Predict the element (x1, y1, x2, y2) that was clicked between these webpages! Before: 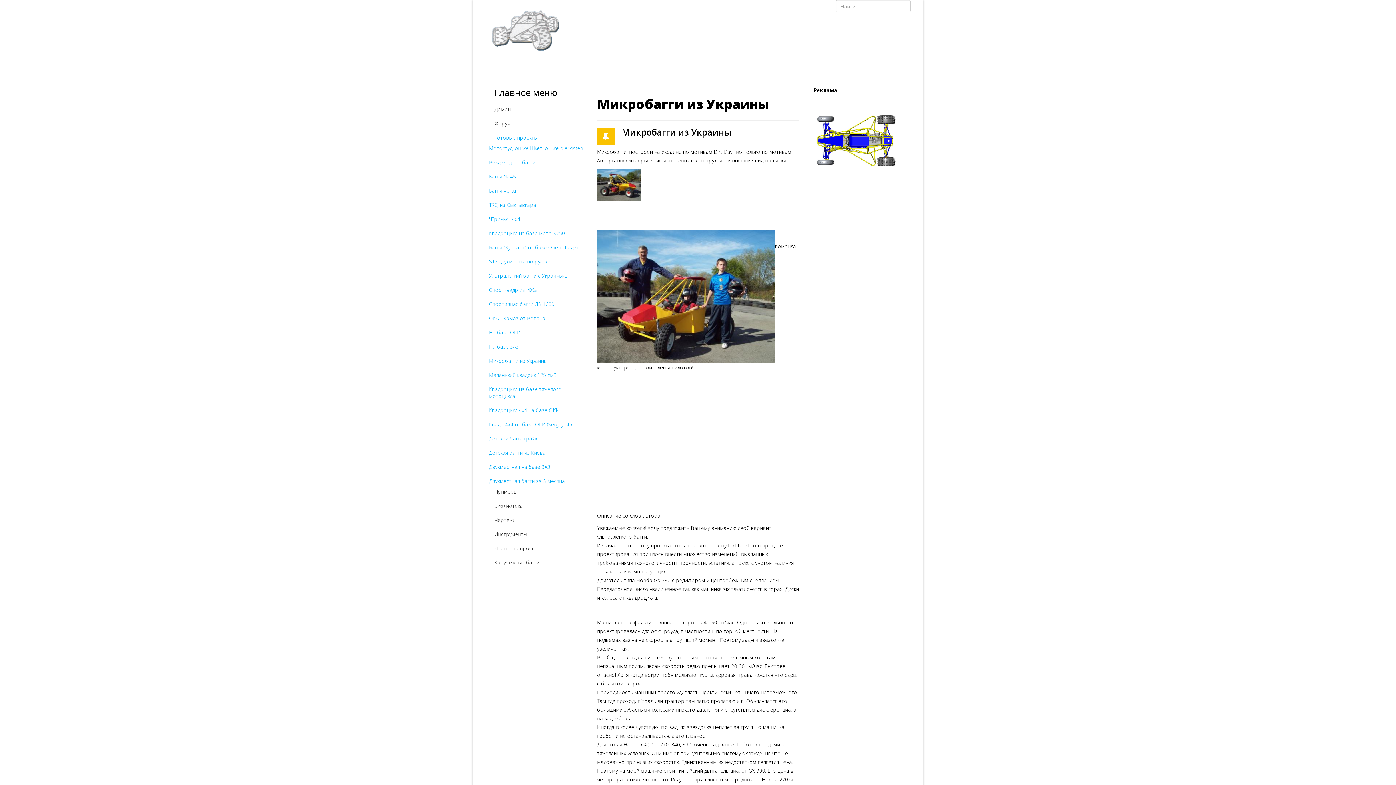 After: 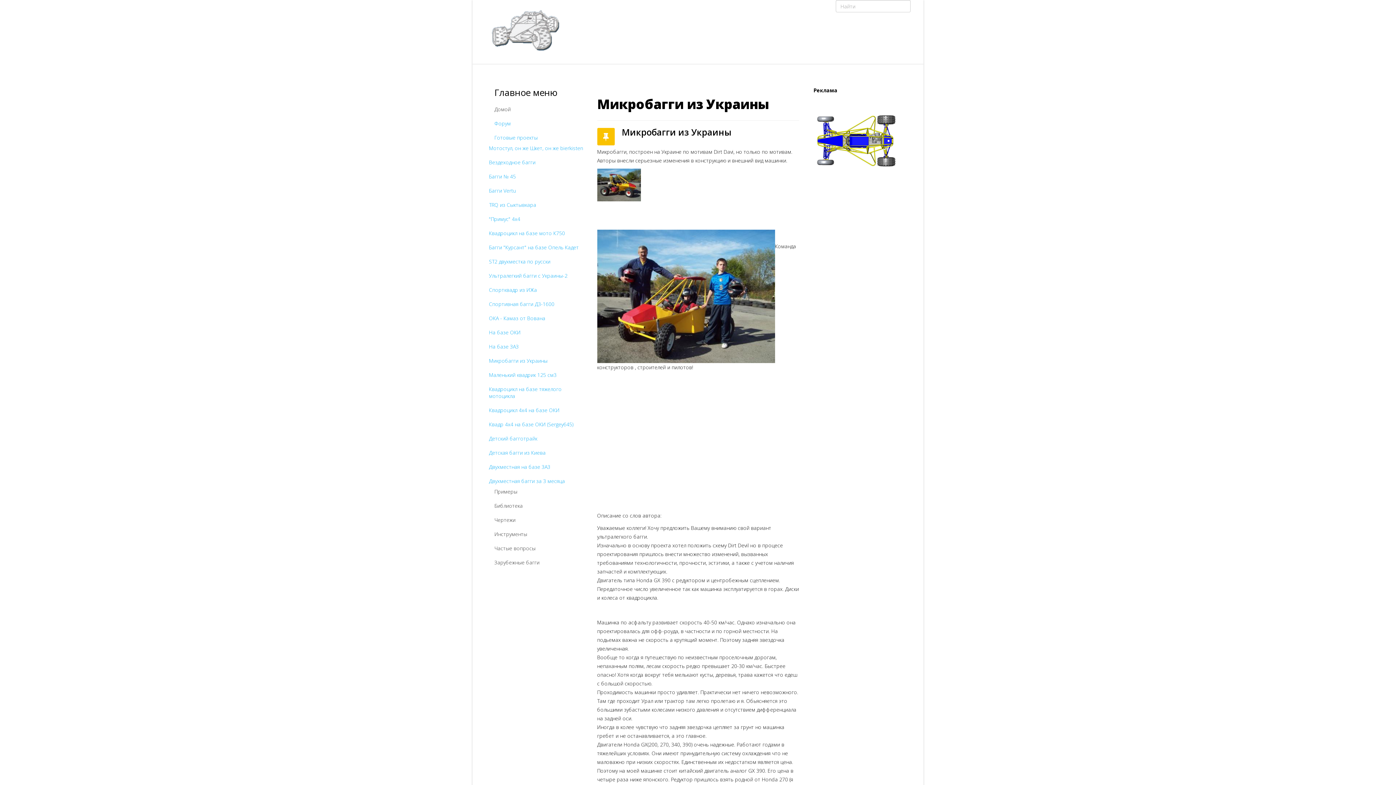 Action: label: Форум bbox: (489, 116, 588, 130)